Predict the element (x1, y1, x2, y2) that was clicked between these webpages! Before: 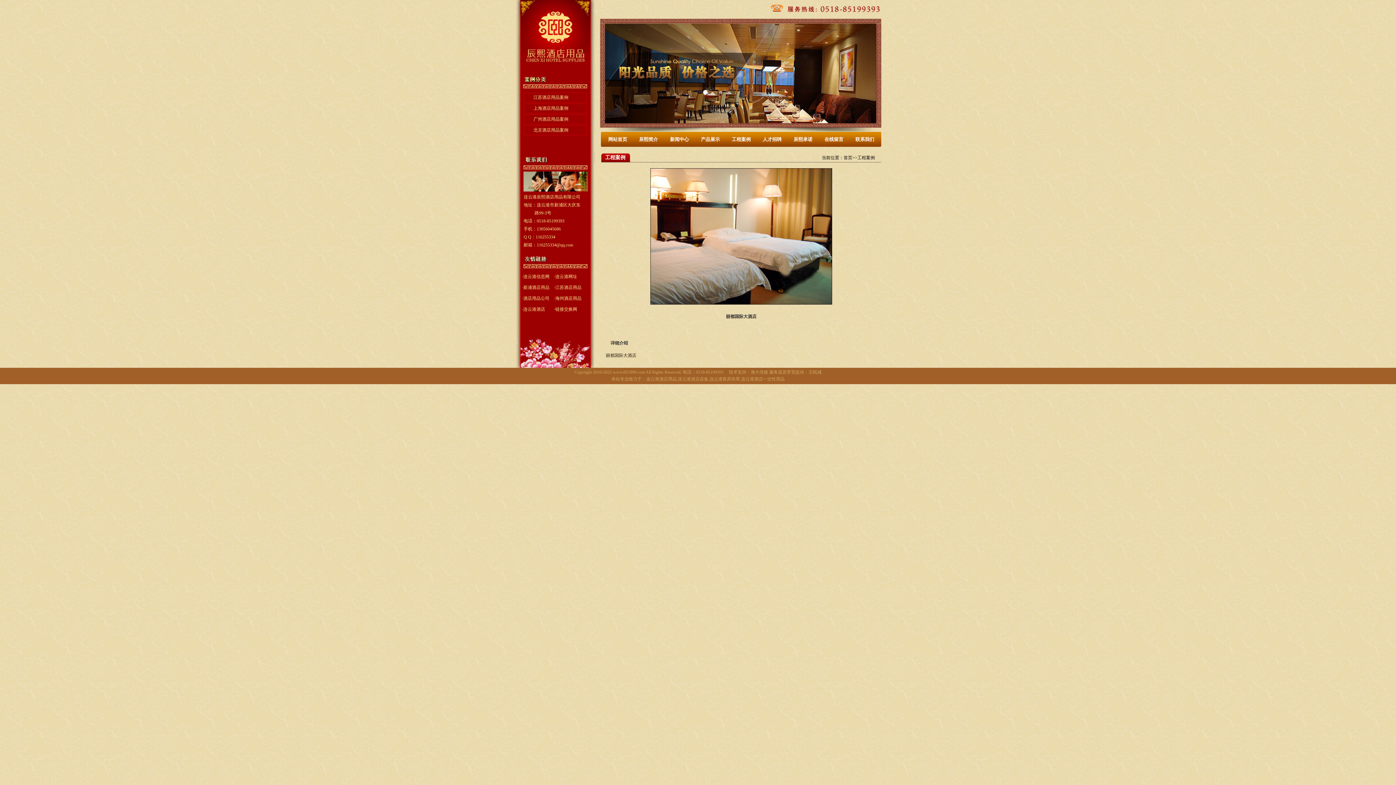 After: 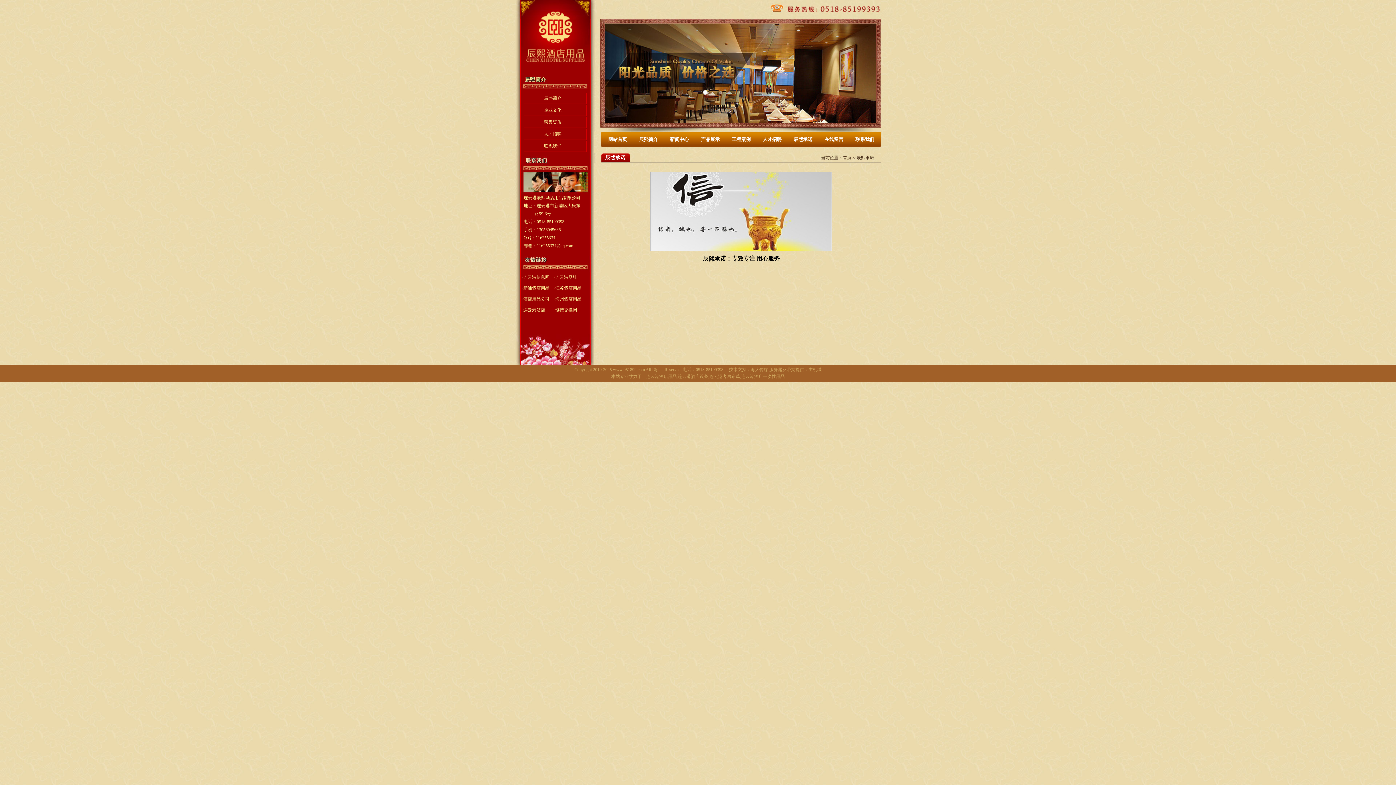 Action: bbox: (787, 132, 818, 146) label: 辰熙承诺